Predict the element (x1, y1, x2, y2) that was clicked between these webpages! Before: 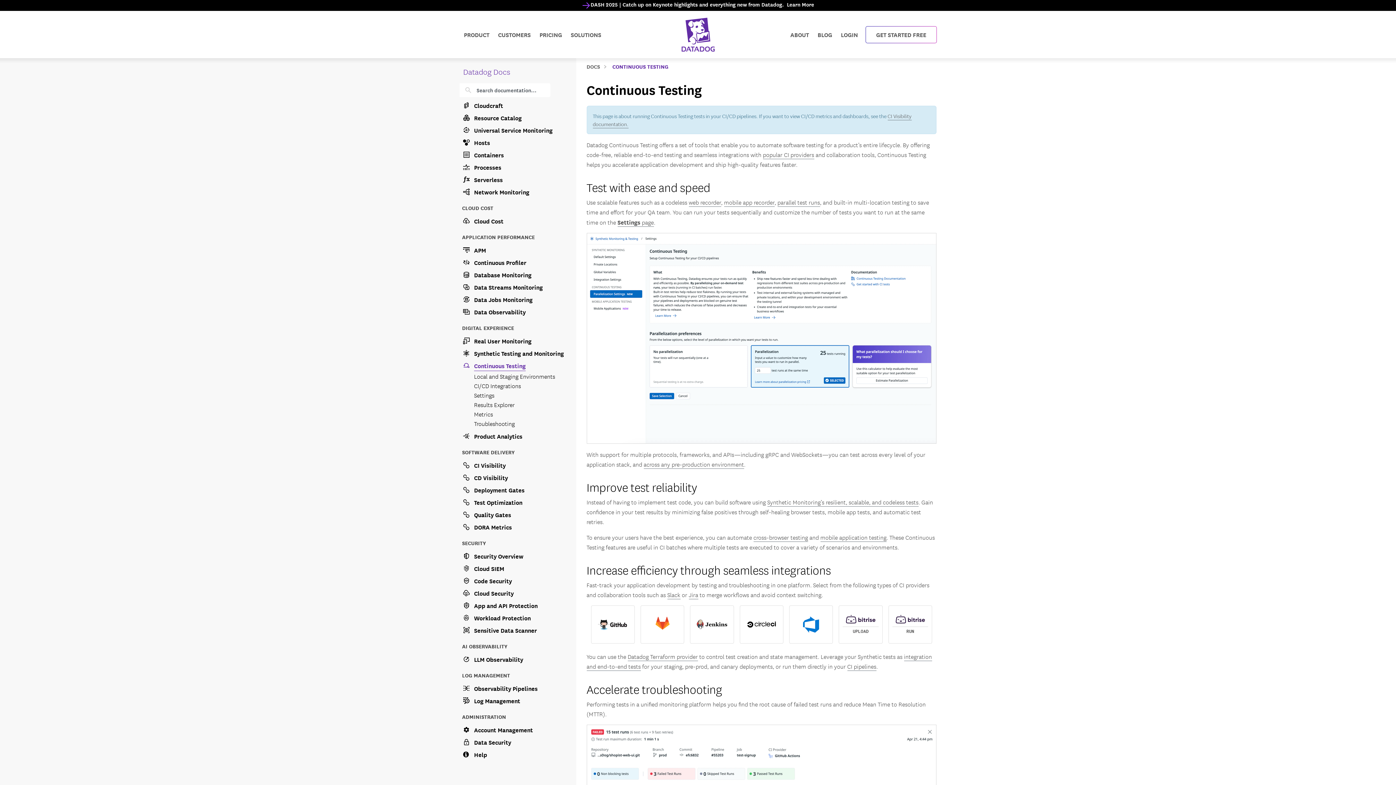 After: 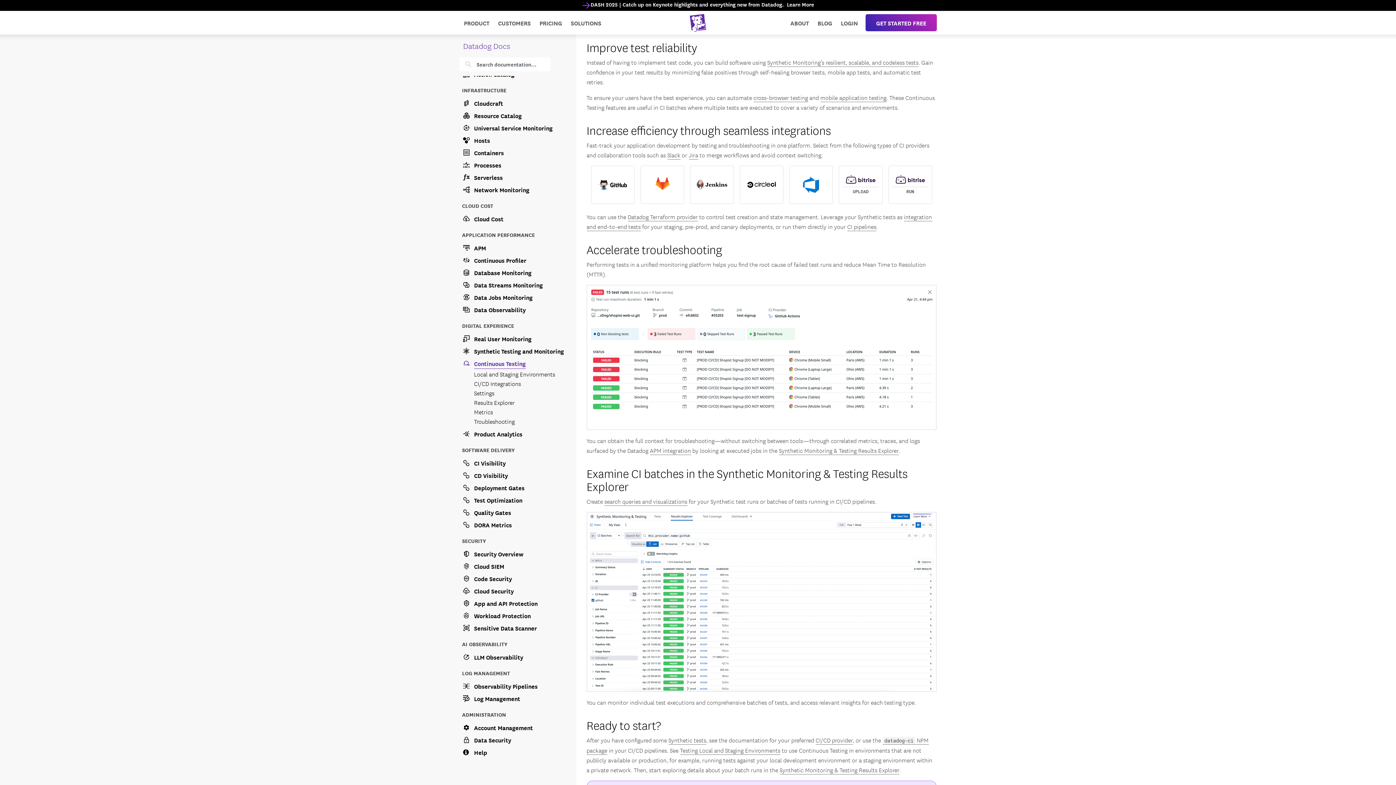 Action: bbox: (586, 478, 697, 495) label: Improve test reliability